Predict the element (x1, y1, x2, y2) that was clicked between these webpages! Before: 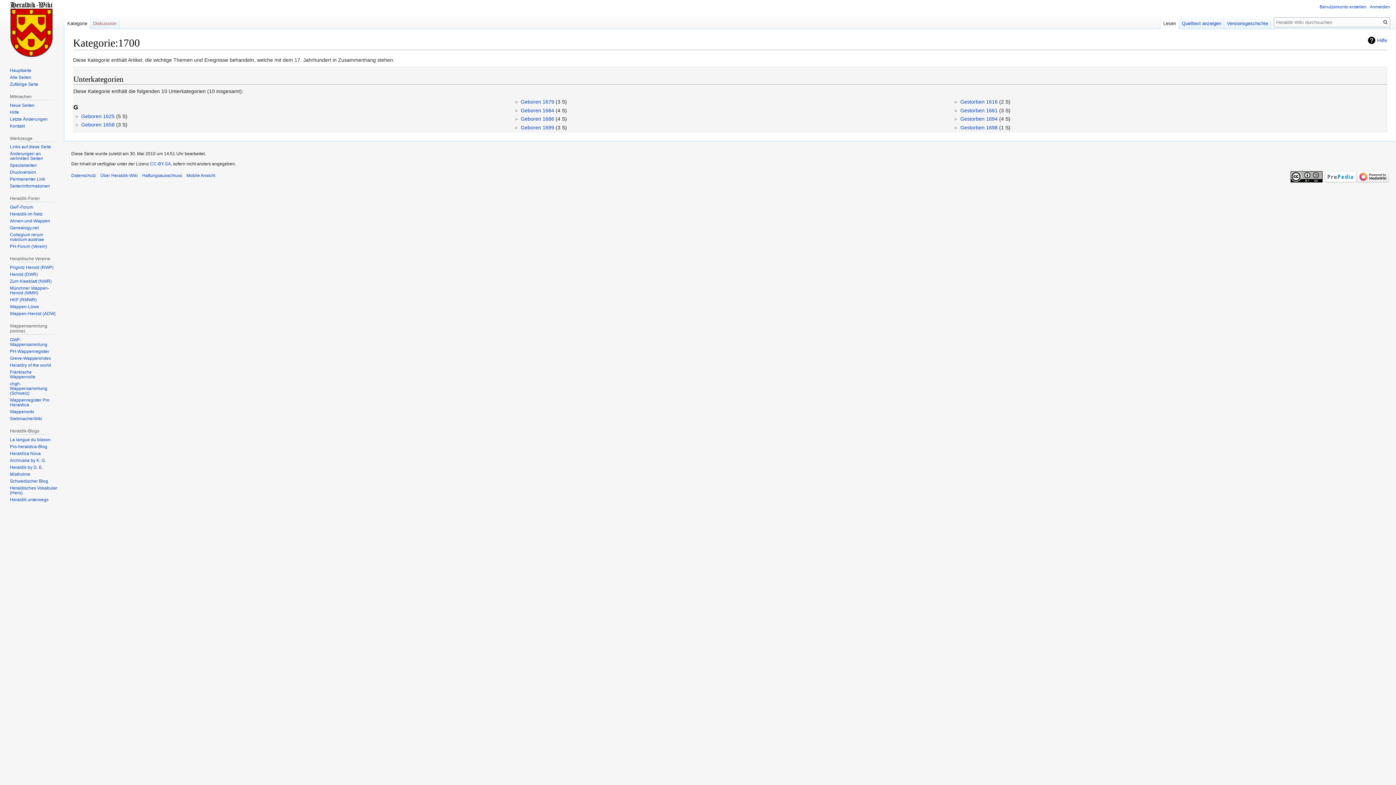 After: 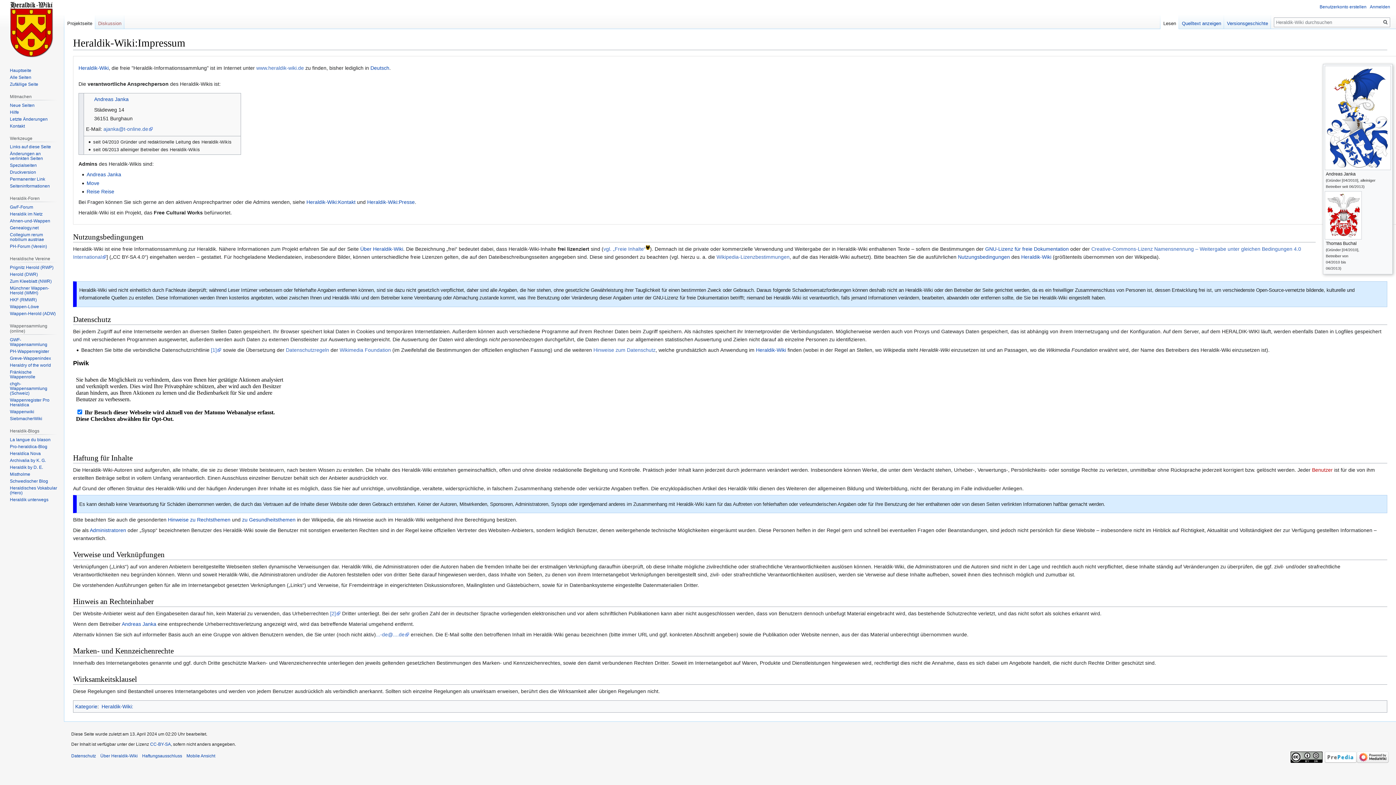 Action: label: Haftungsausschluss bbox: (142, 173, 182, 178)